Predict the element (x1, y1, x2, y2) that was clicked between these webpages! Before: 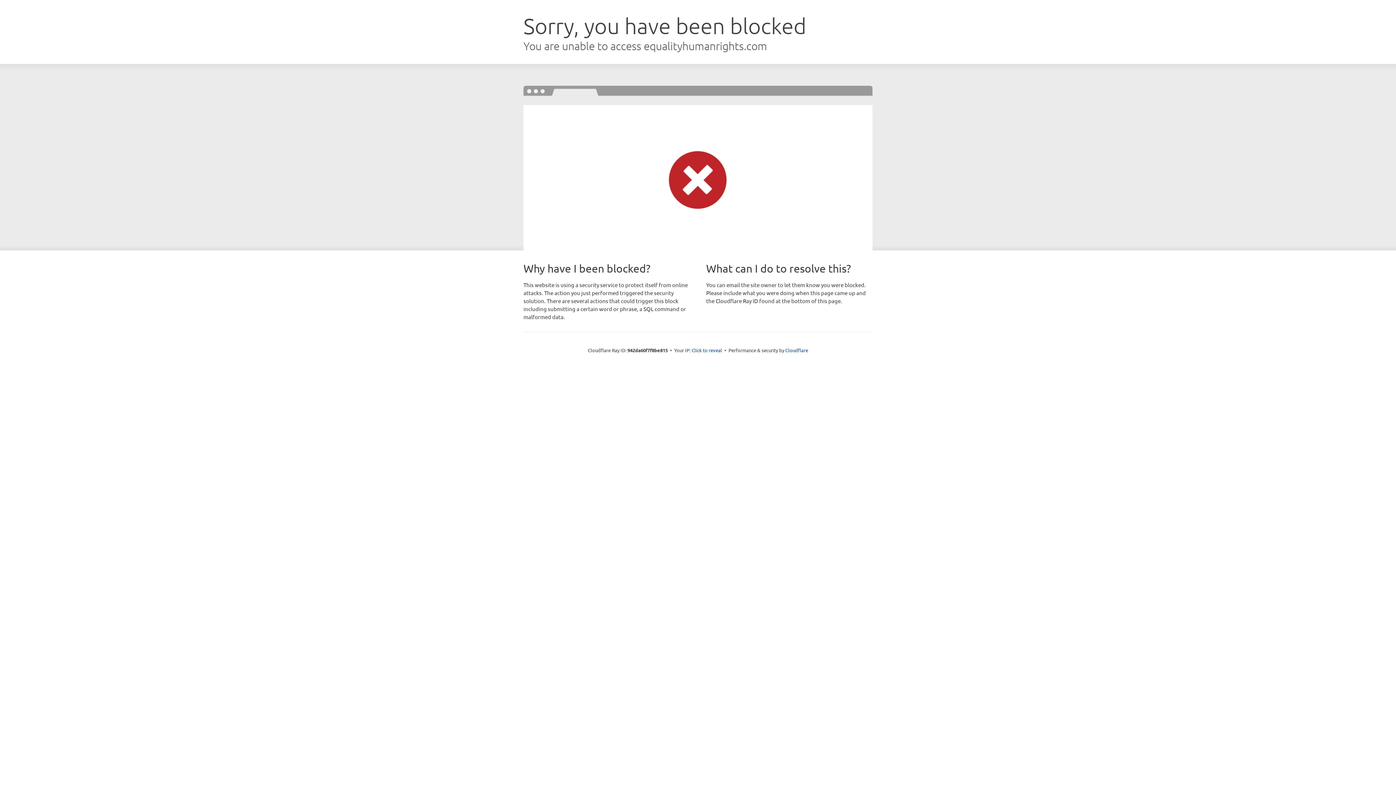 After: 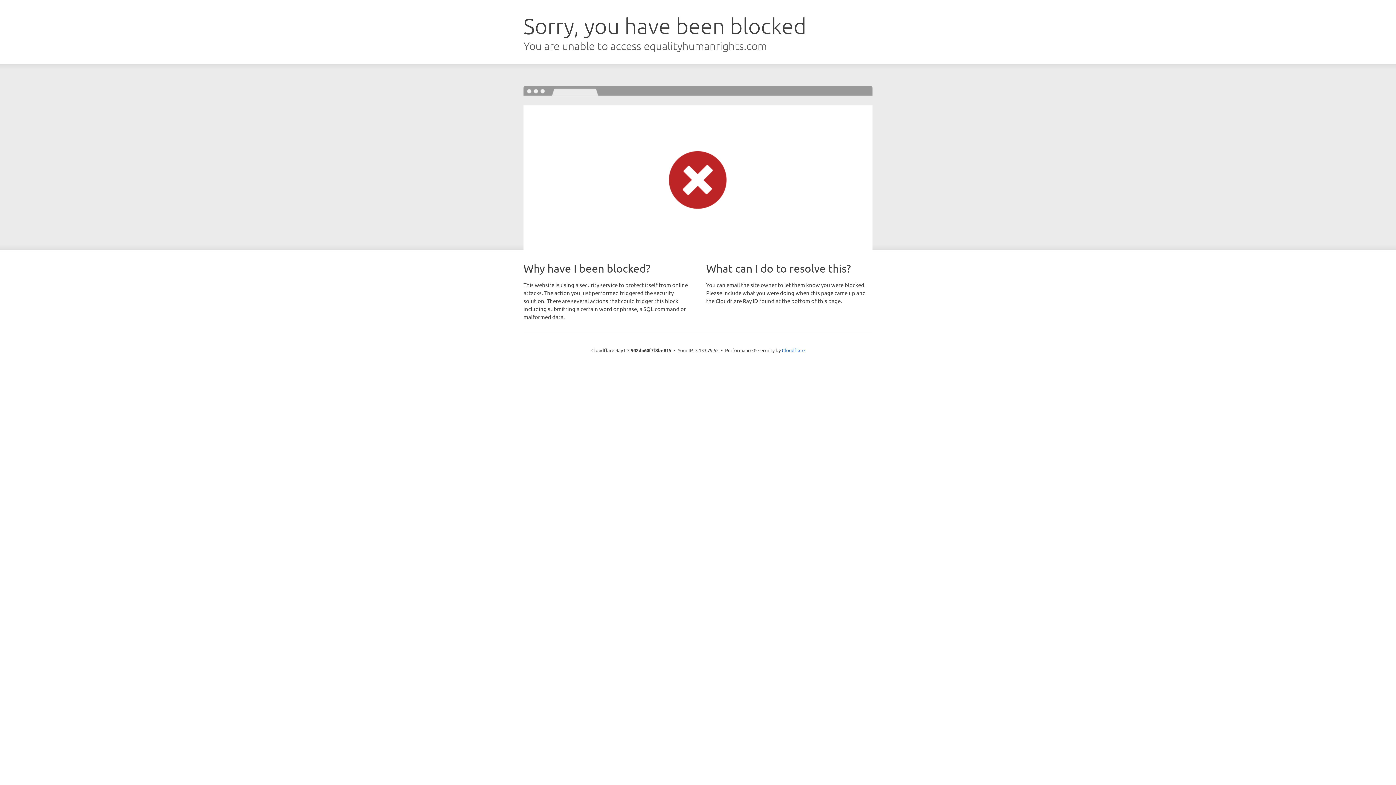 Action: bbox: (691, 346, 722, 353) label: Click to reveal